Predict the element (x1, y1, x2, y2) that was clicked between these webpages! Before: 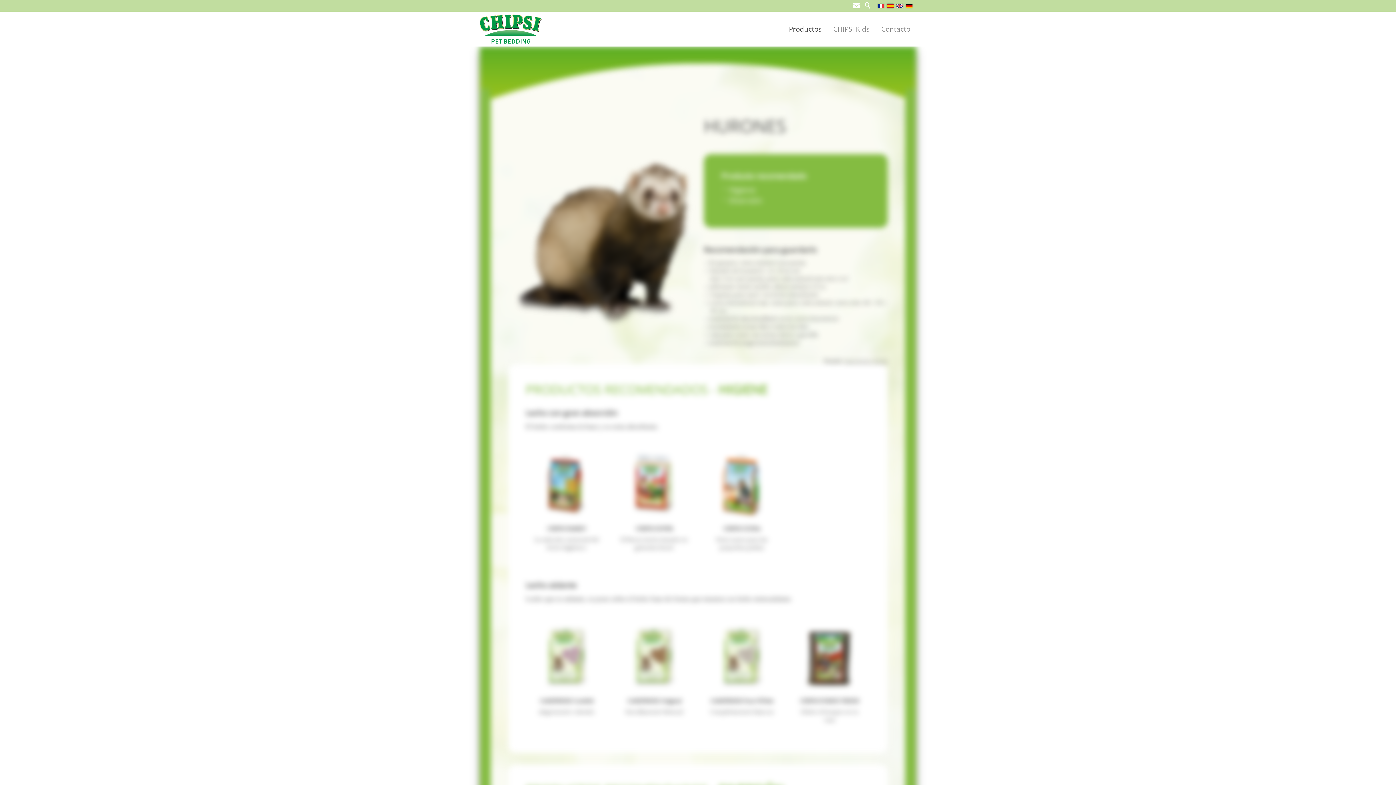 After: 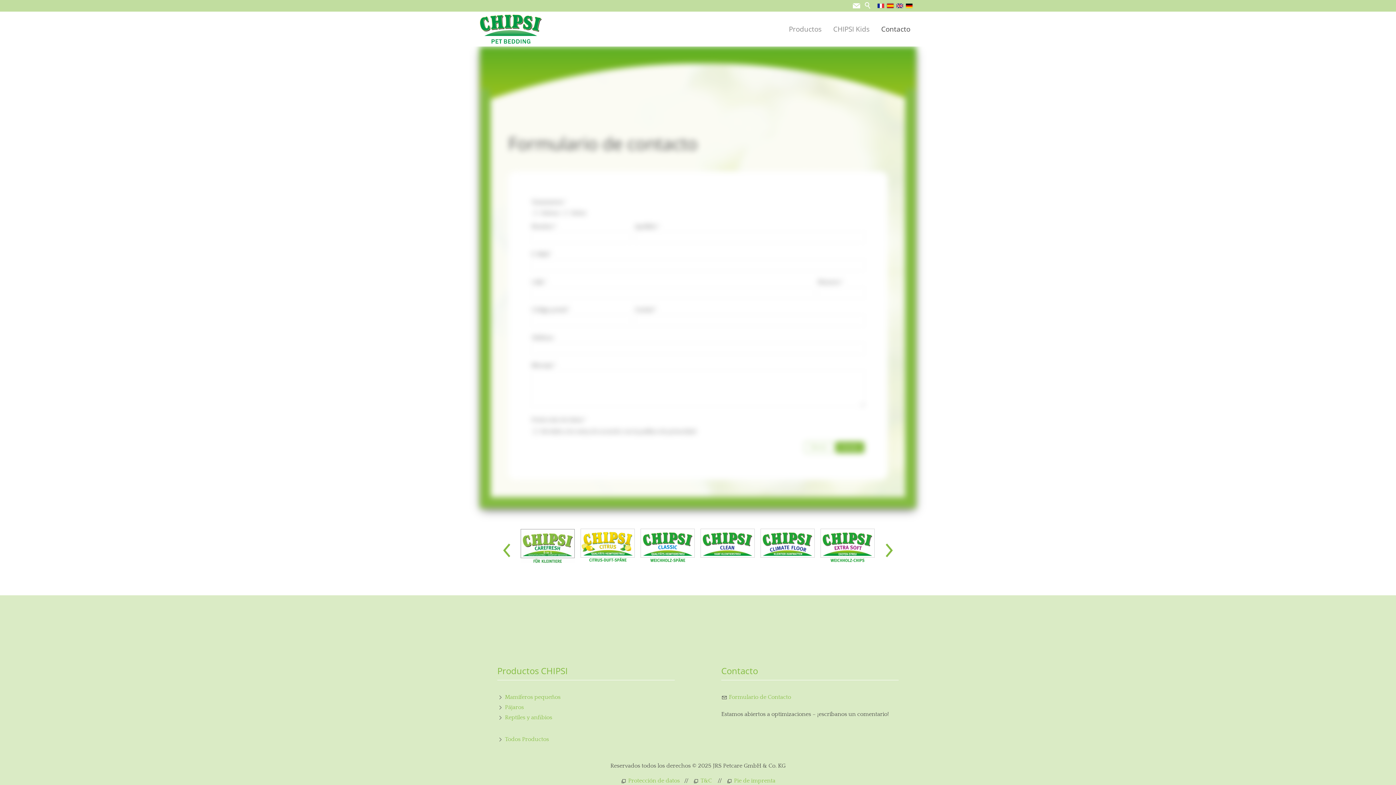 Action: label:   bbox: (850, 0, 862, 11)